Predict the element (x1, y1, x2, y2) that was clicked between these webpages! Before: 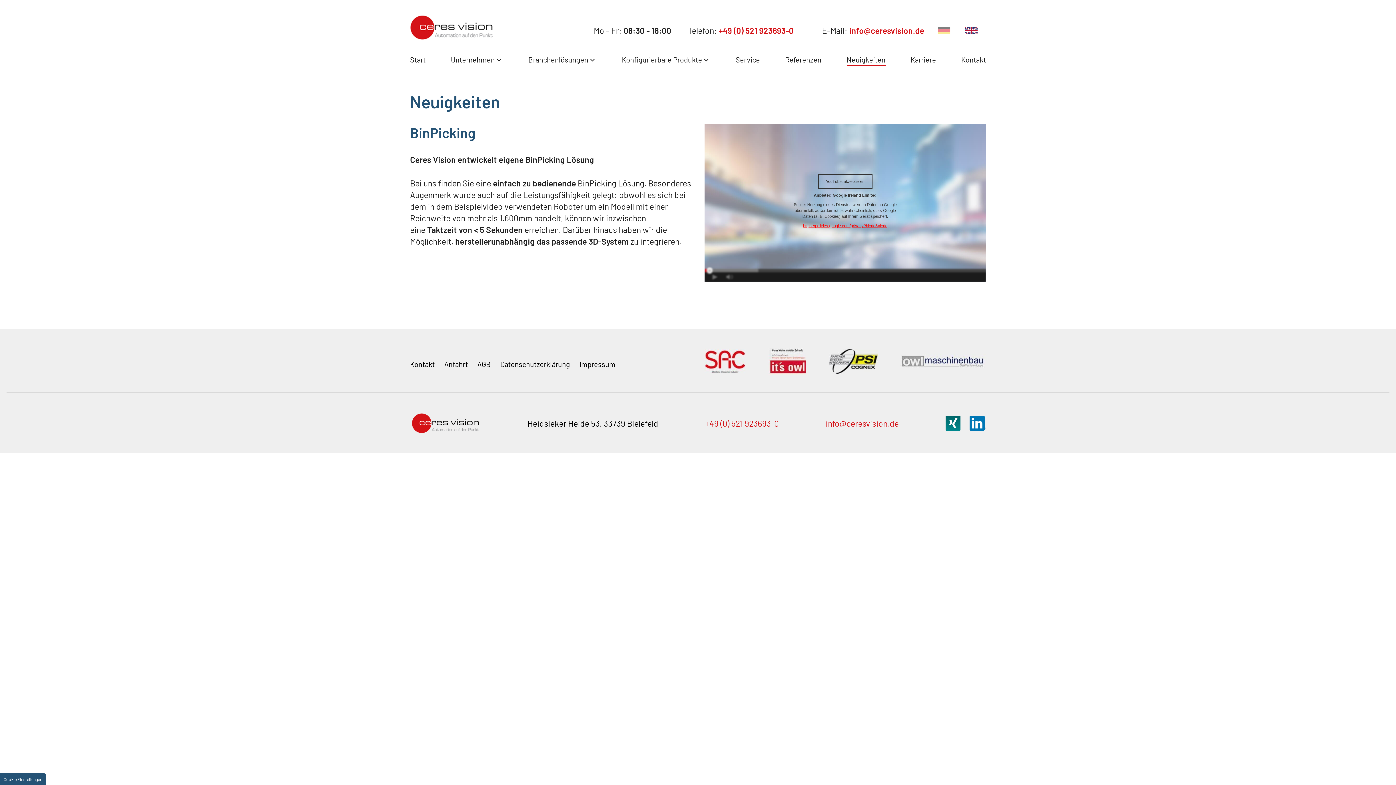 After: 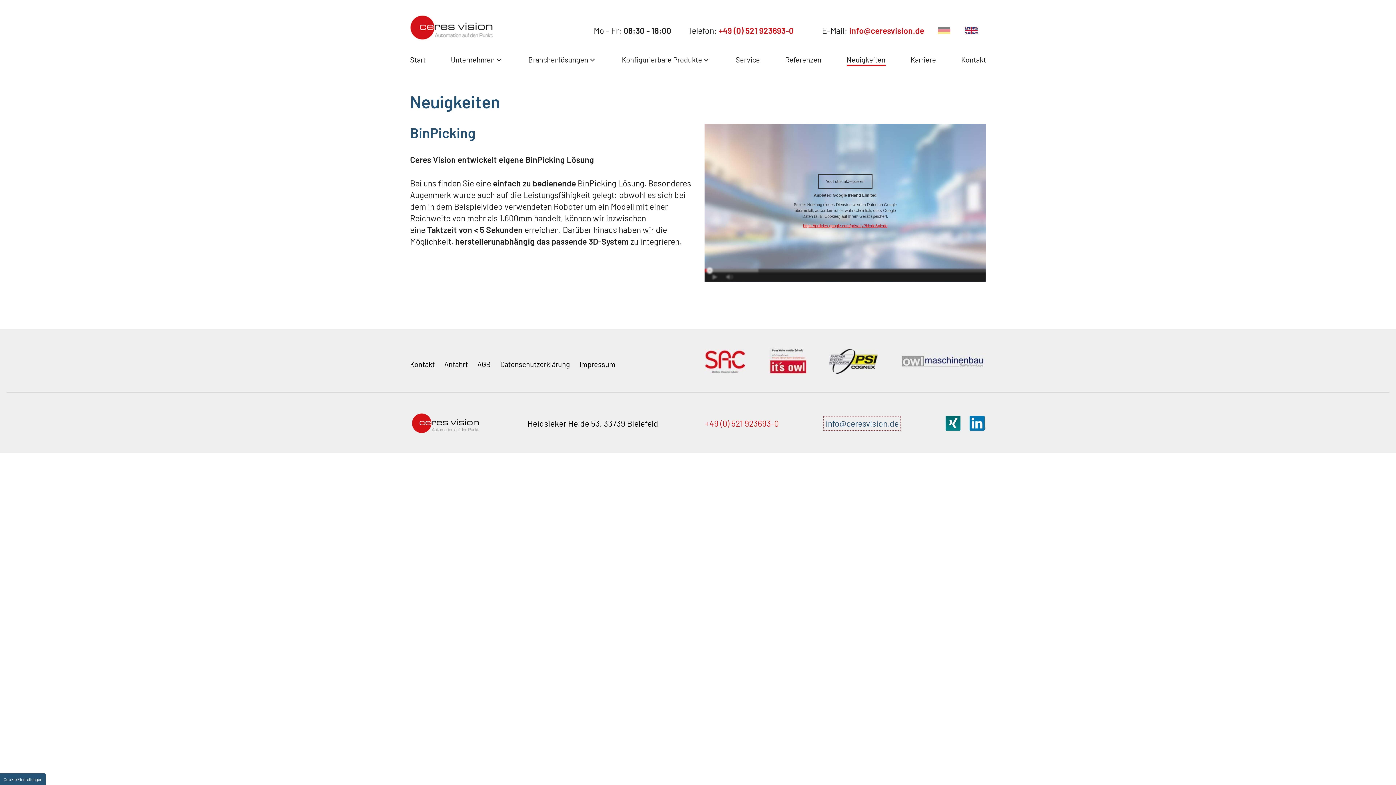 Action: bbox: (825, 418, 898, 428) label: info@ceresvision.de